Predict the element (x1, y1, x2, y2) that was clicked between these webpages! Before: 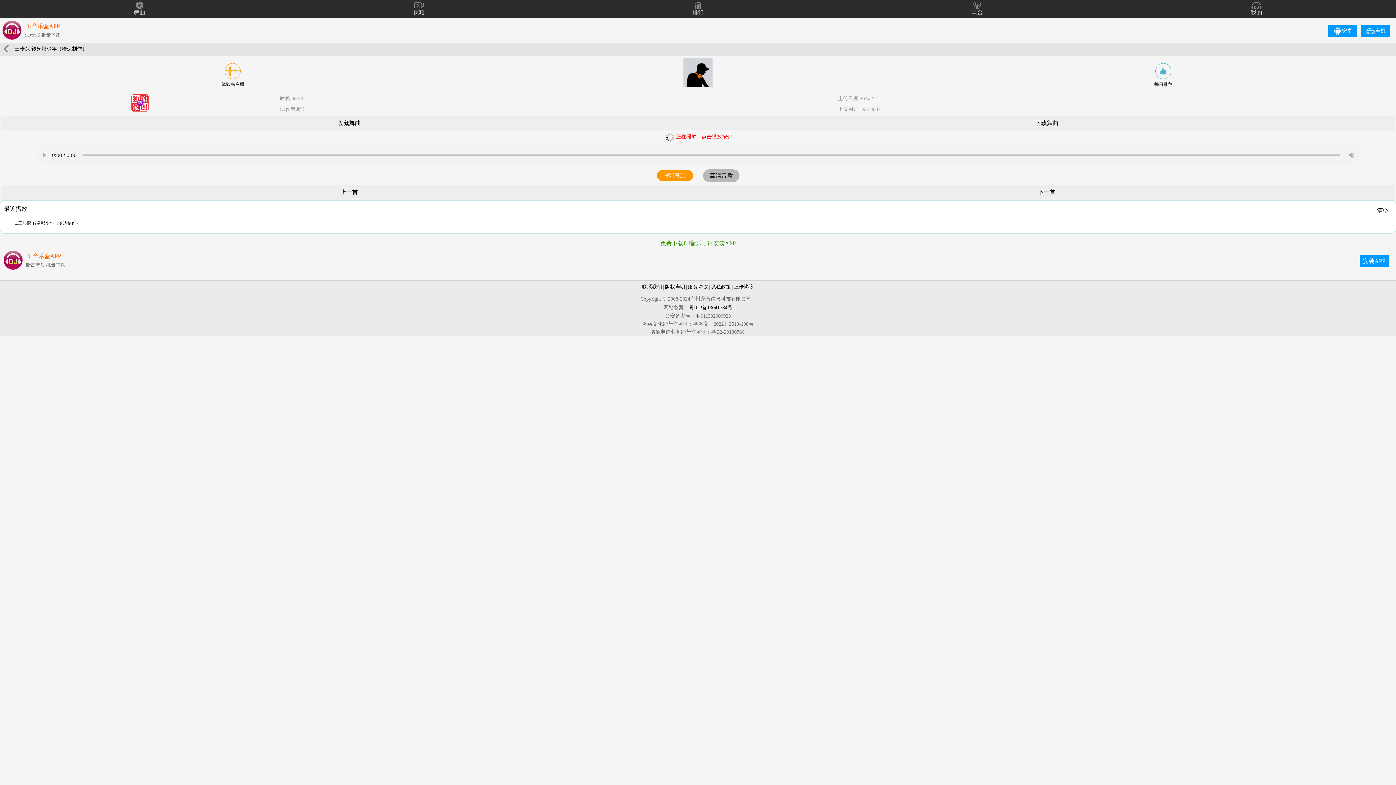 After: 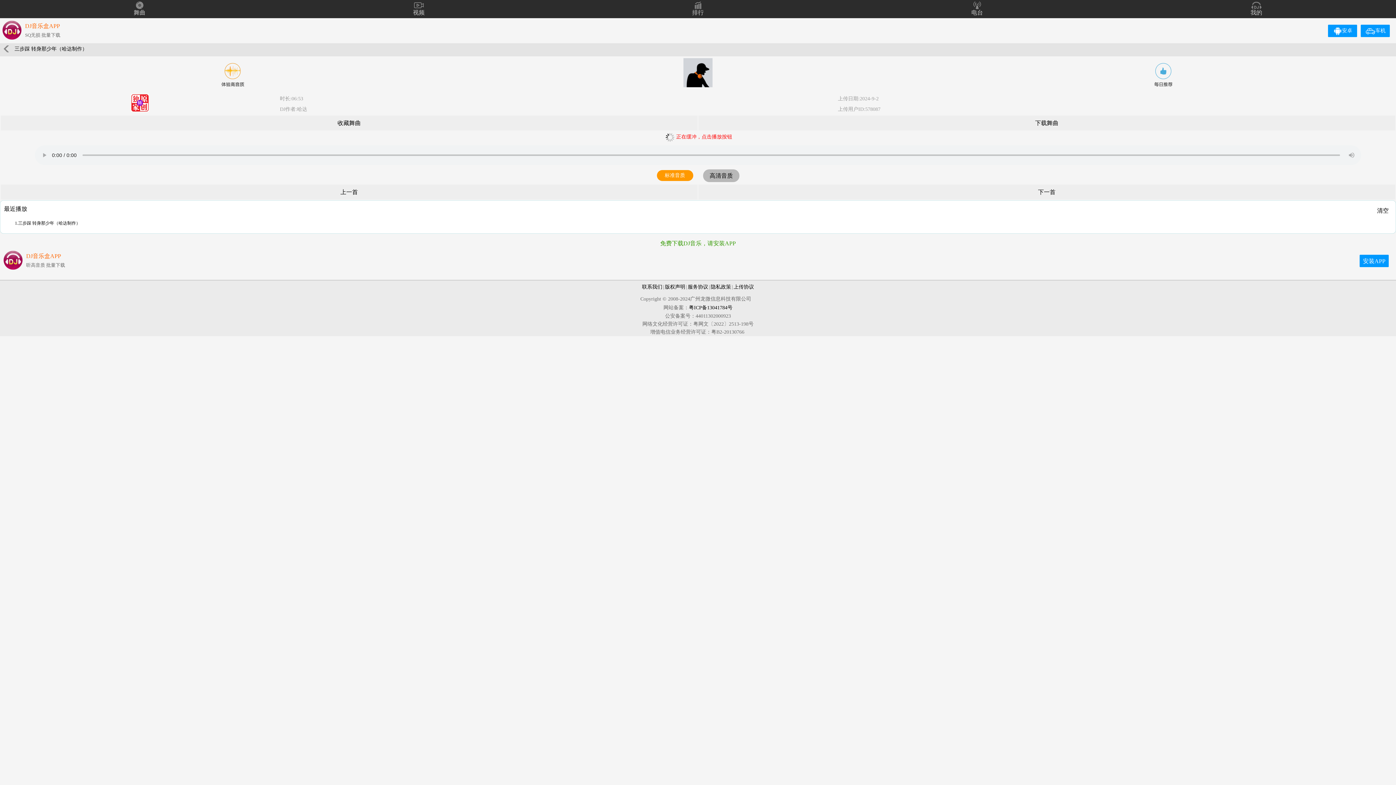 Action: label: 今日推荐 bbox: (1150, 62, 1176, 87)